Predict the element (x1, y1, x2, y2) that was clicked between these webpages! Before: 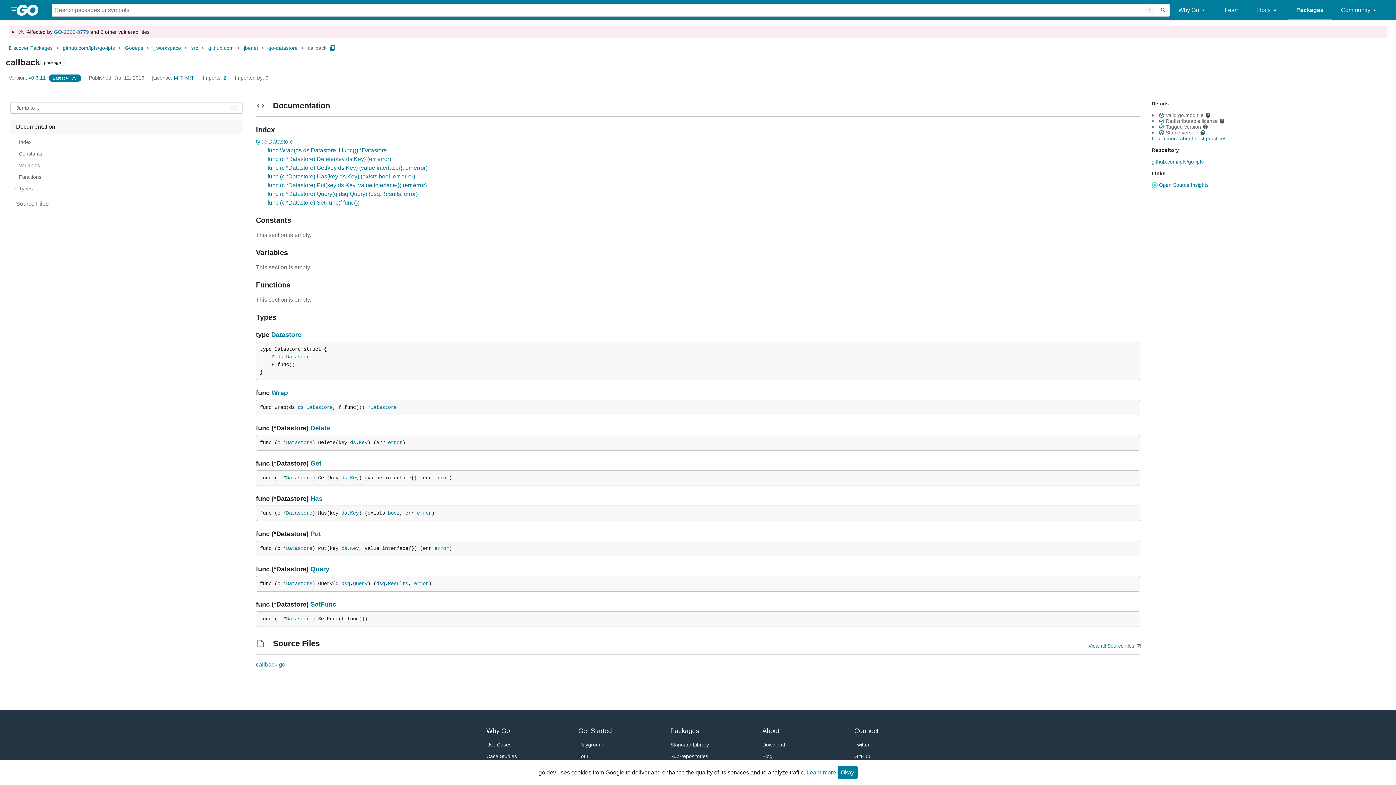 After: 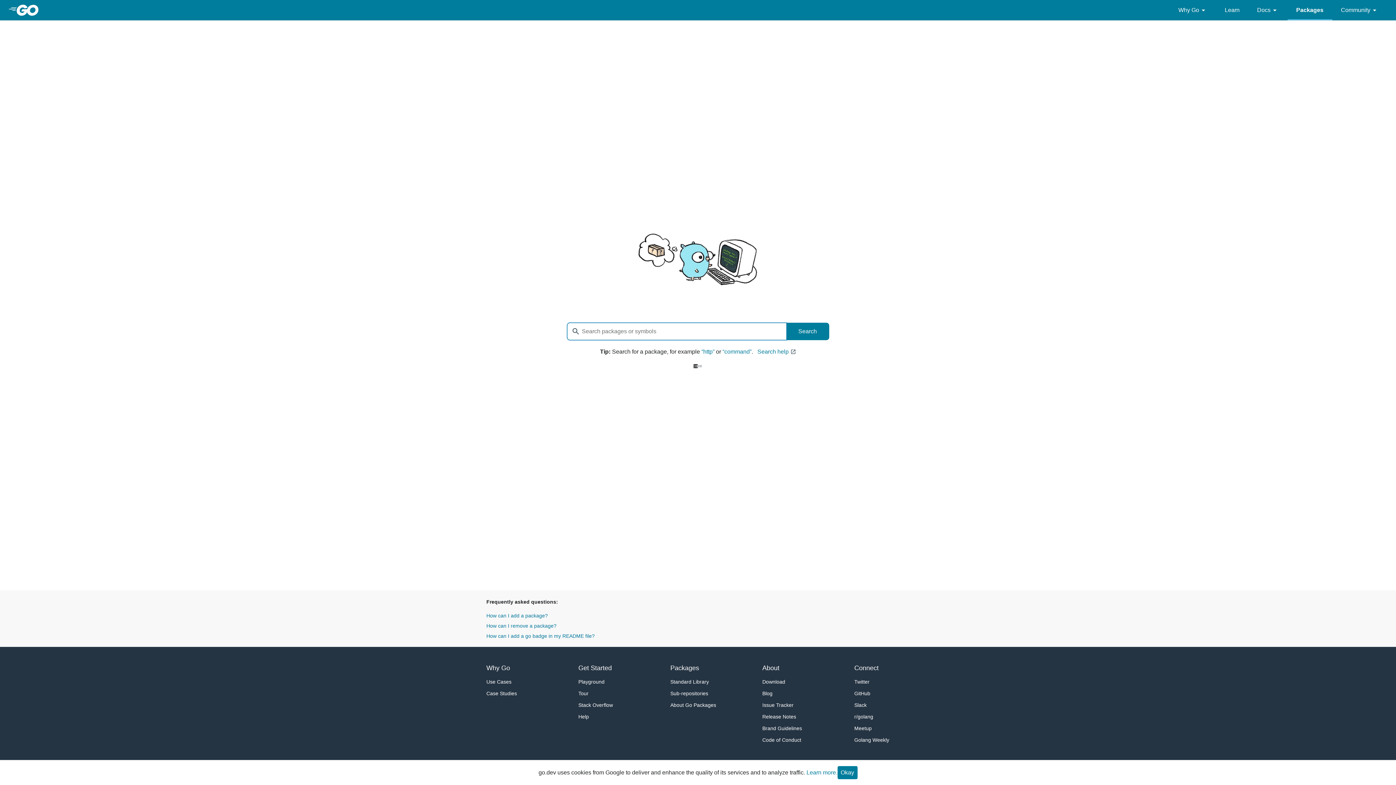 Action: bbox: (8, 43, 52, 52) label: Discover Packages